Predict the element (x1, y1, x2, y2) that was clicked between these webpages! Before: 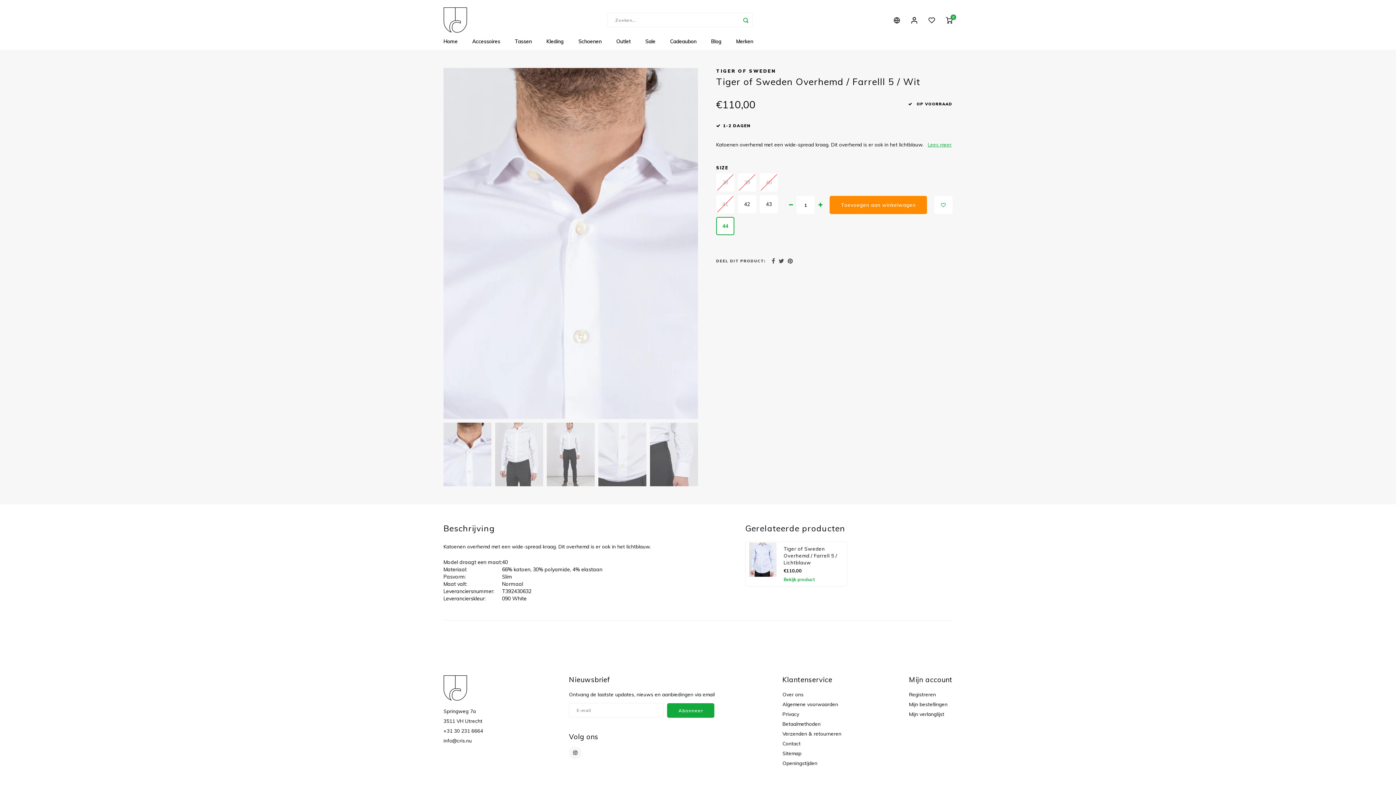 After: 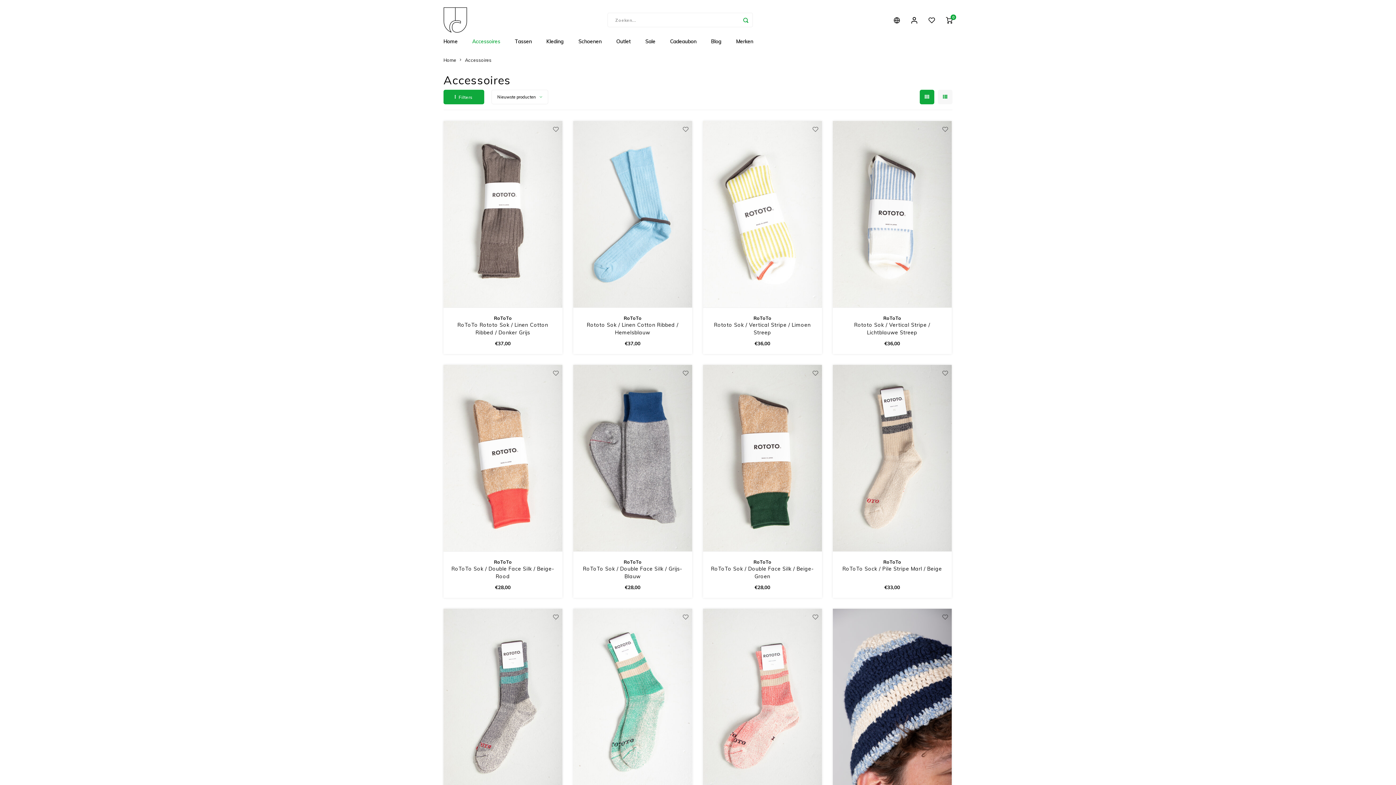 Action: bbox: (465, 32, 507, 49) label: Accessoires